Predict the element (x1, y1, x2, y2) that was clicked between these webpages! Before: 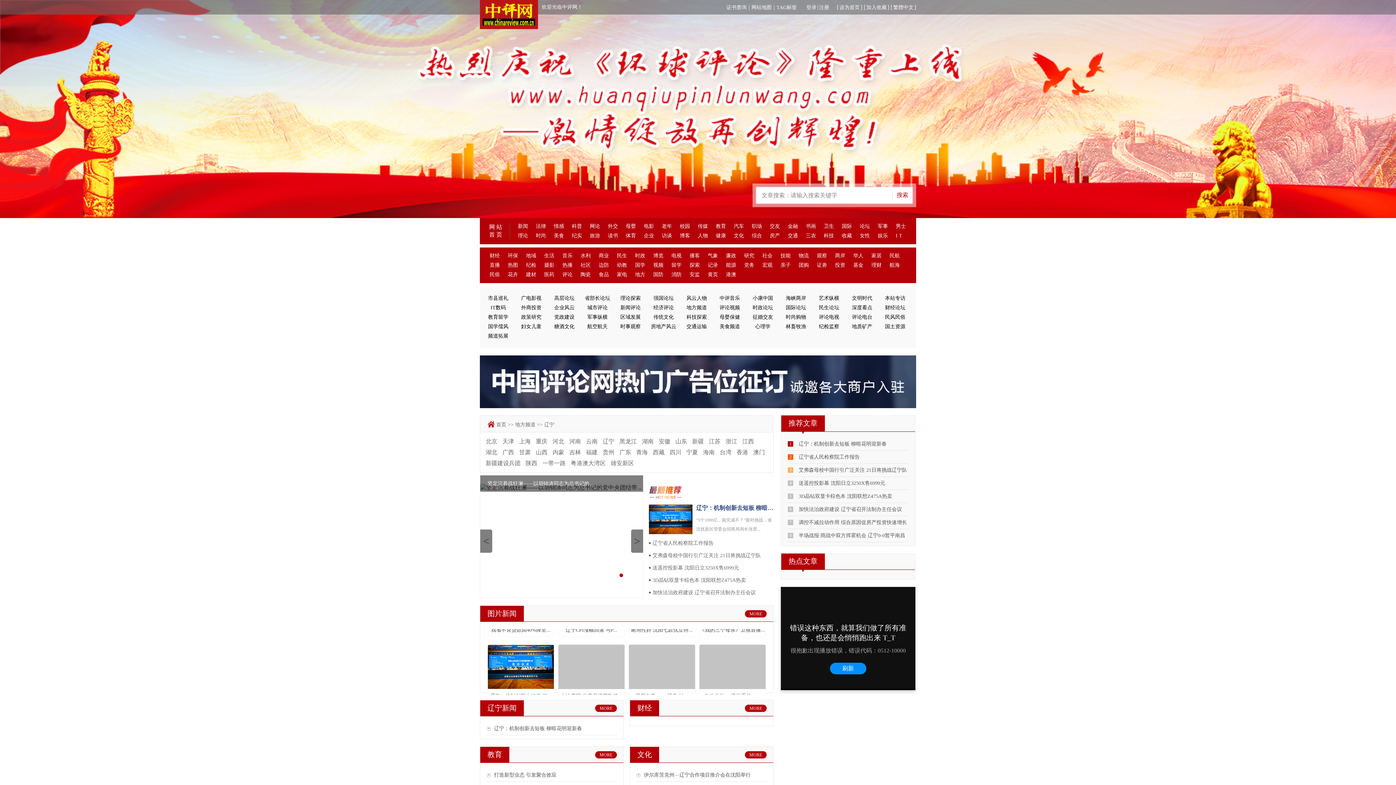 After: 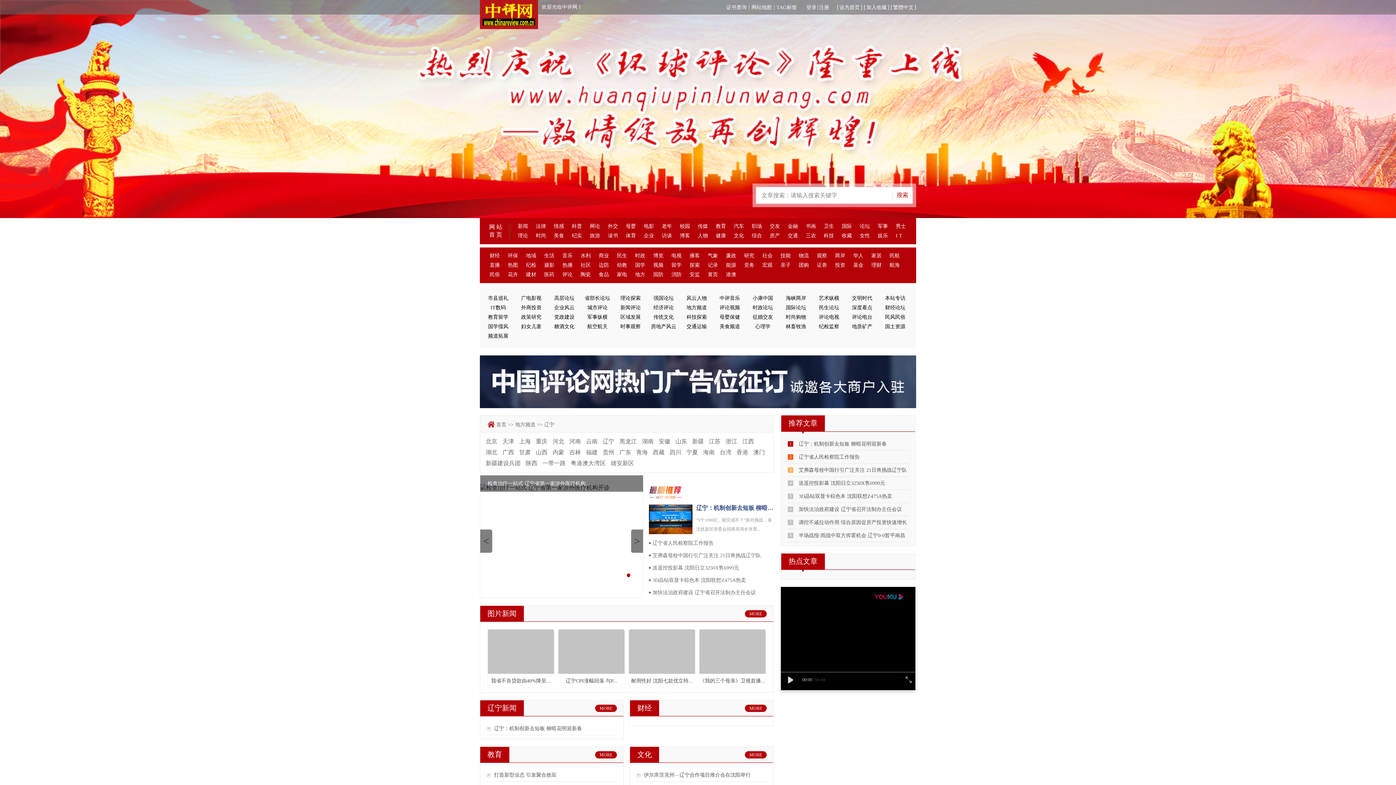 Action: label: 高层论坛 bbox: (554, 295, 574, 301)